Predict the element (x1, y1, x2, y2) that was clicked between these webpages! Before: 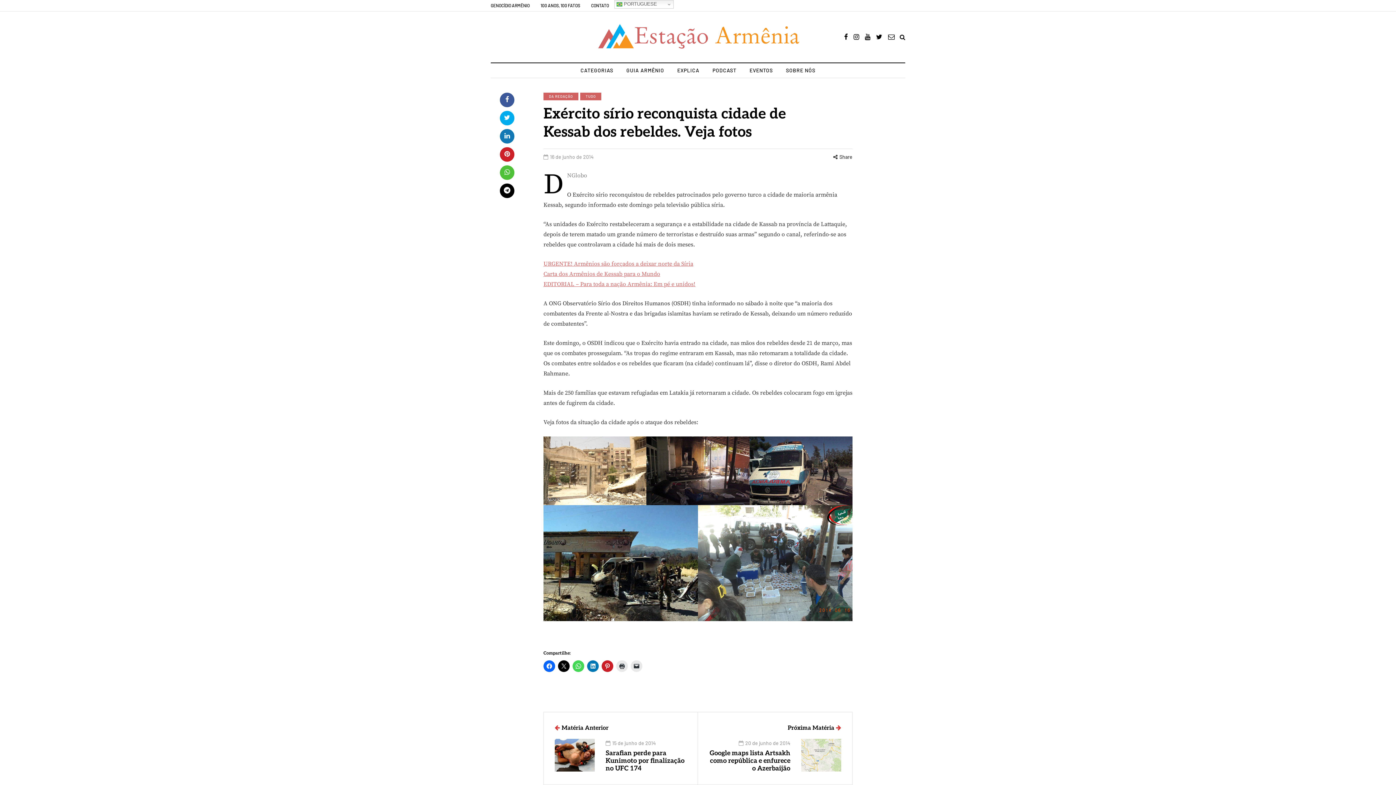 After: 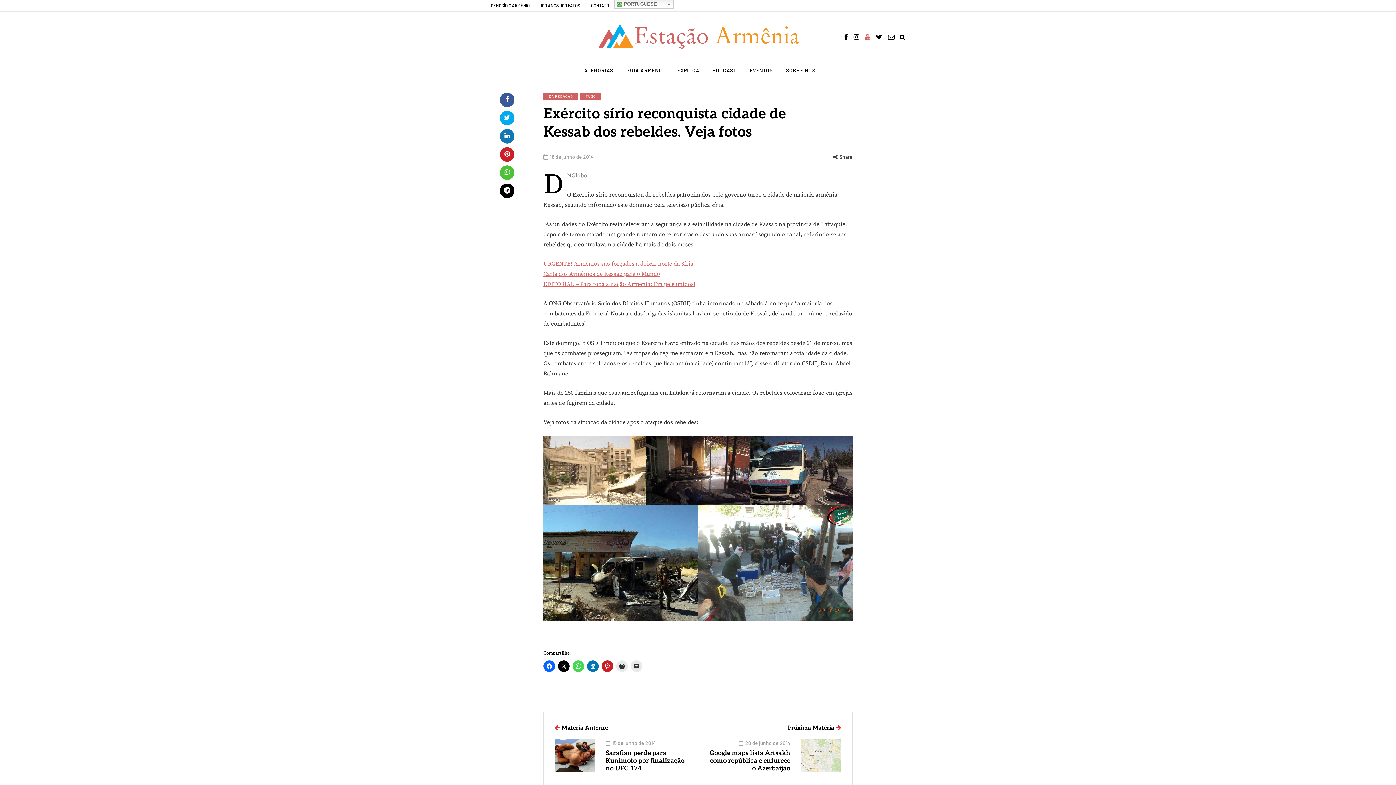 Action: bbox: (865, 31, 870, 42)